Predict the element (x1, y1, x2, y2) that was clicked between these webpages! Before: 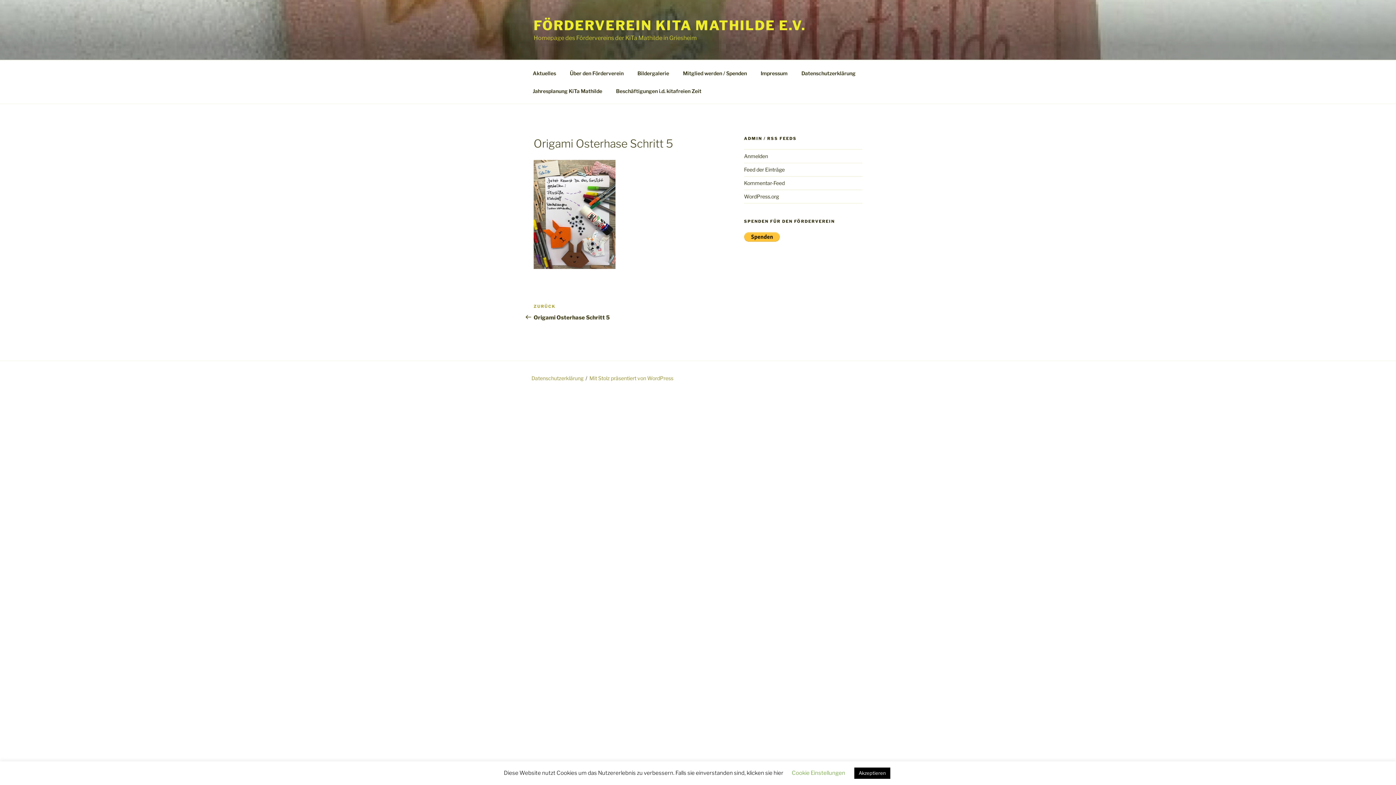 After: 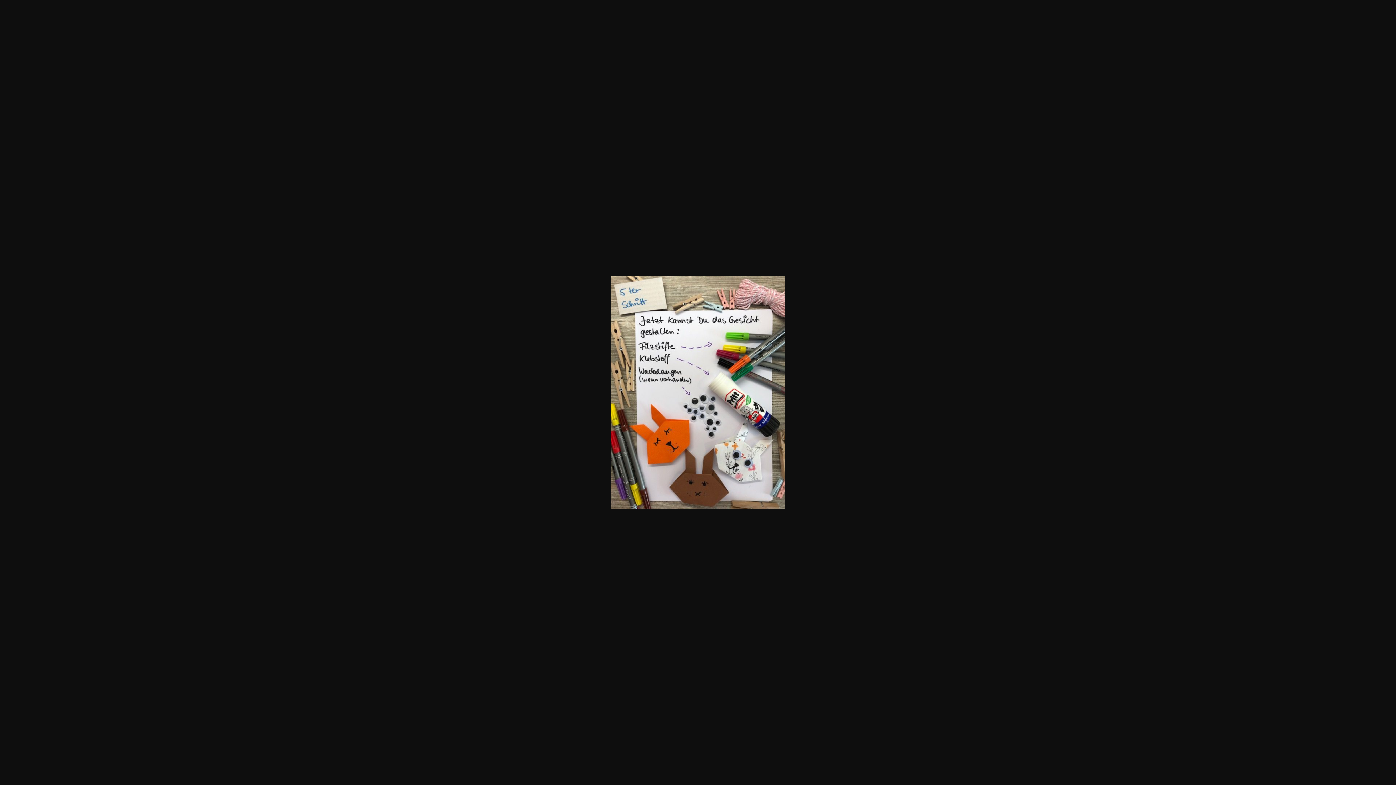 Action: bbox: (533, 263, 615, 270)